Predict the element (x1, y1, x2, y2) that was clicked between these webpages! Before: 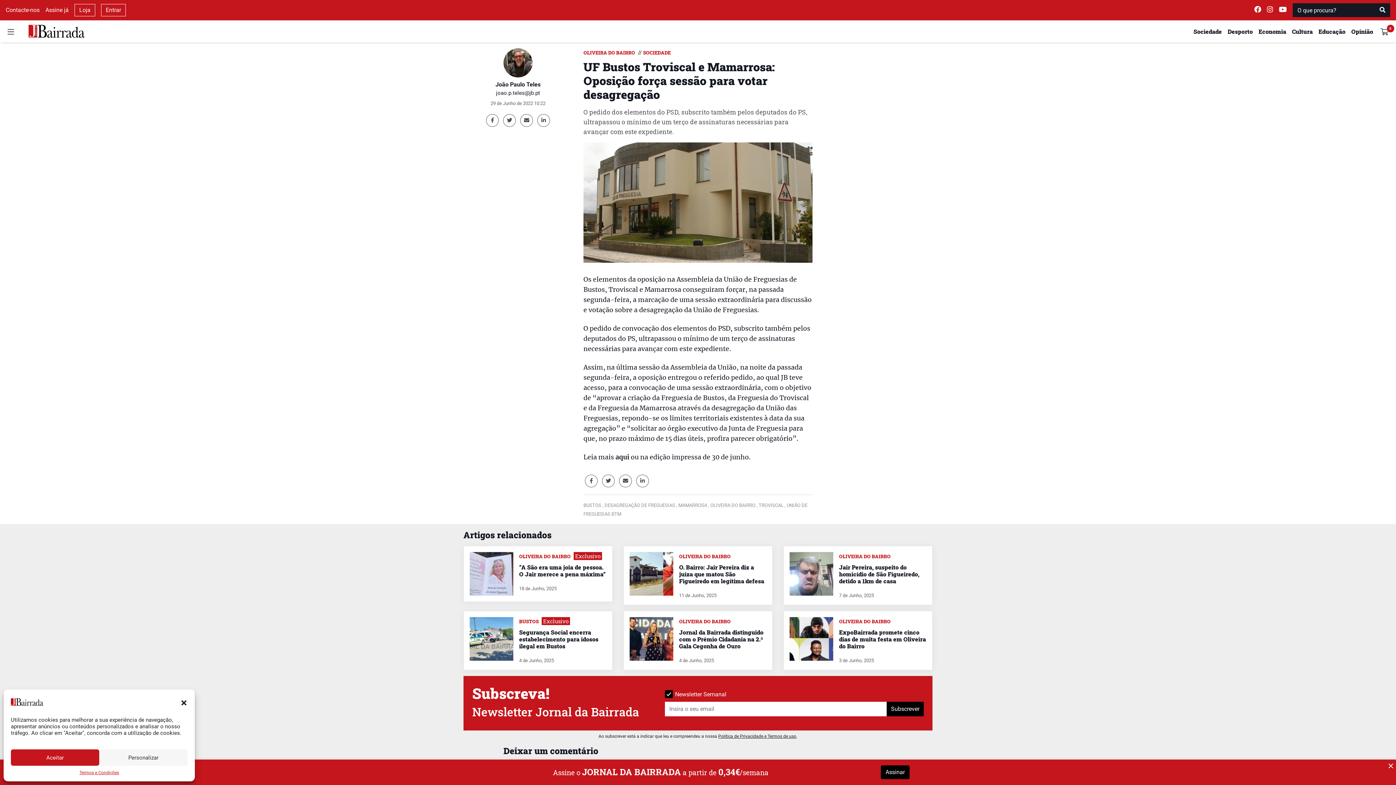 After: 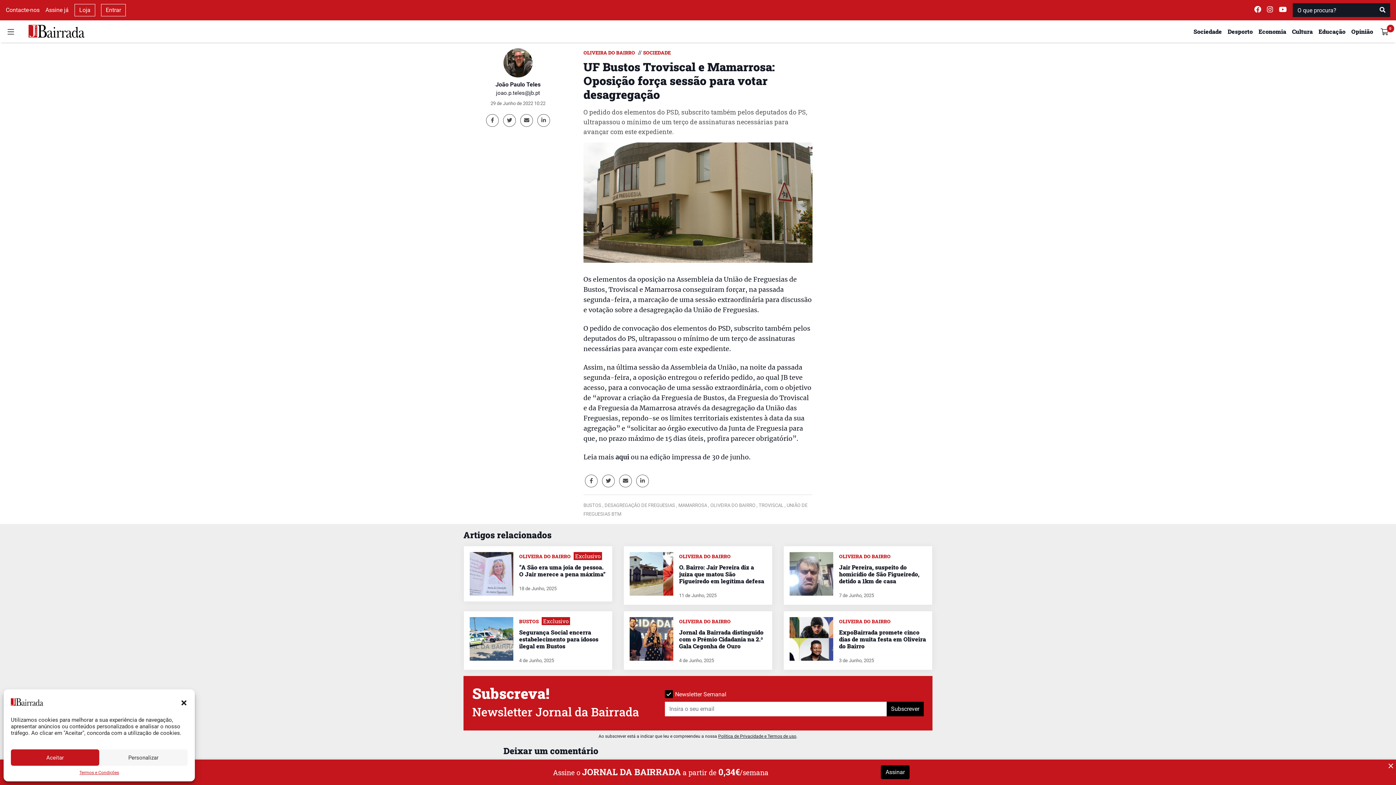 Action: bbox: (503, 60, 532, 67)